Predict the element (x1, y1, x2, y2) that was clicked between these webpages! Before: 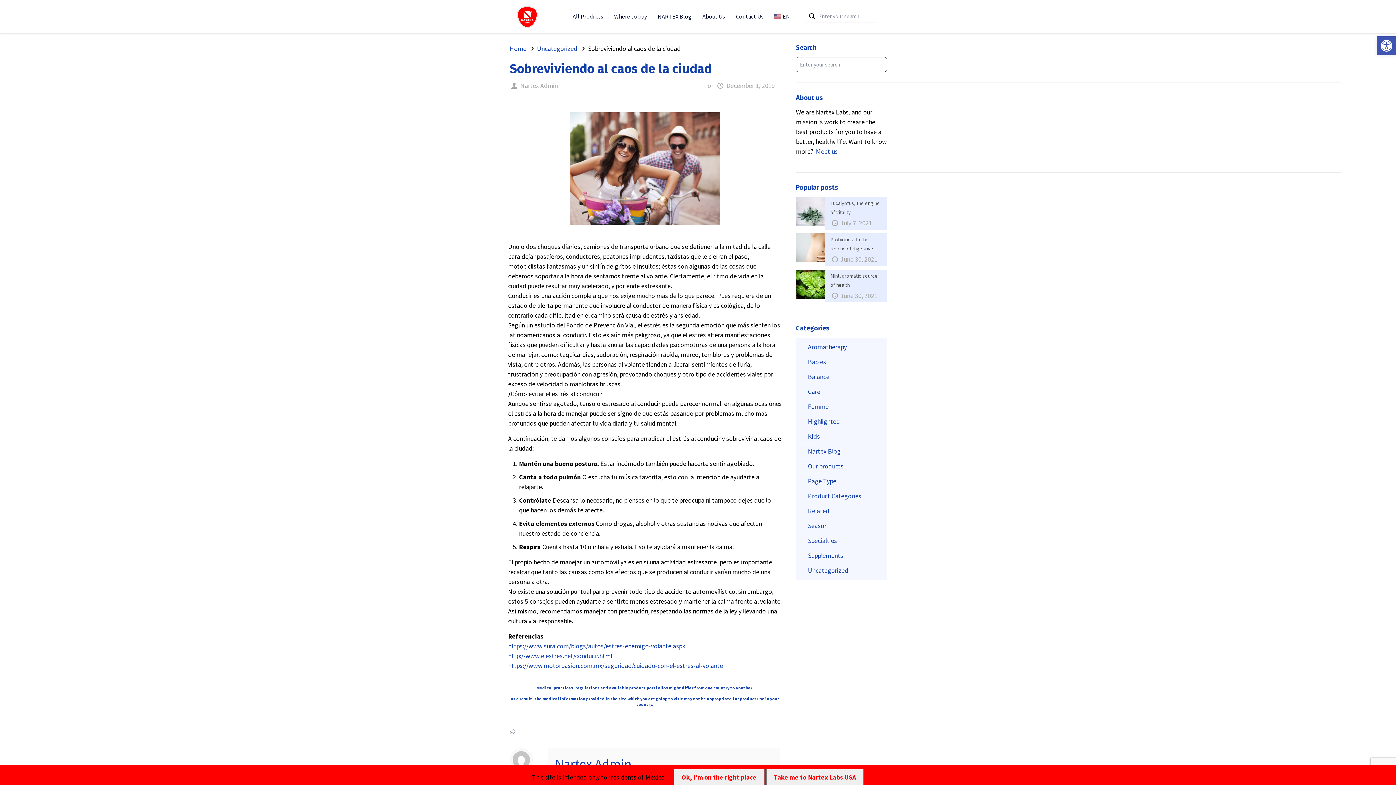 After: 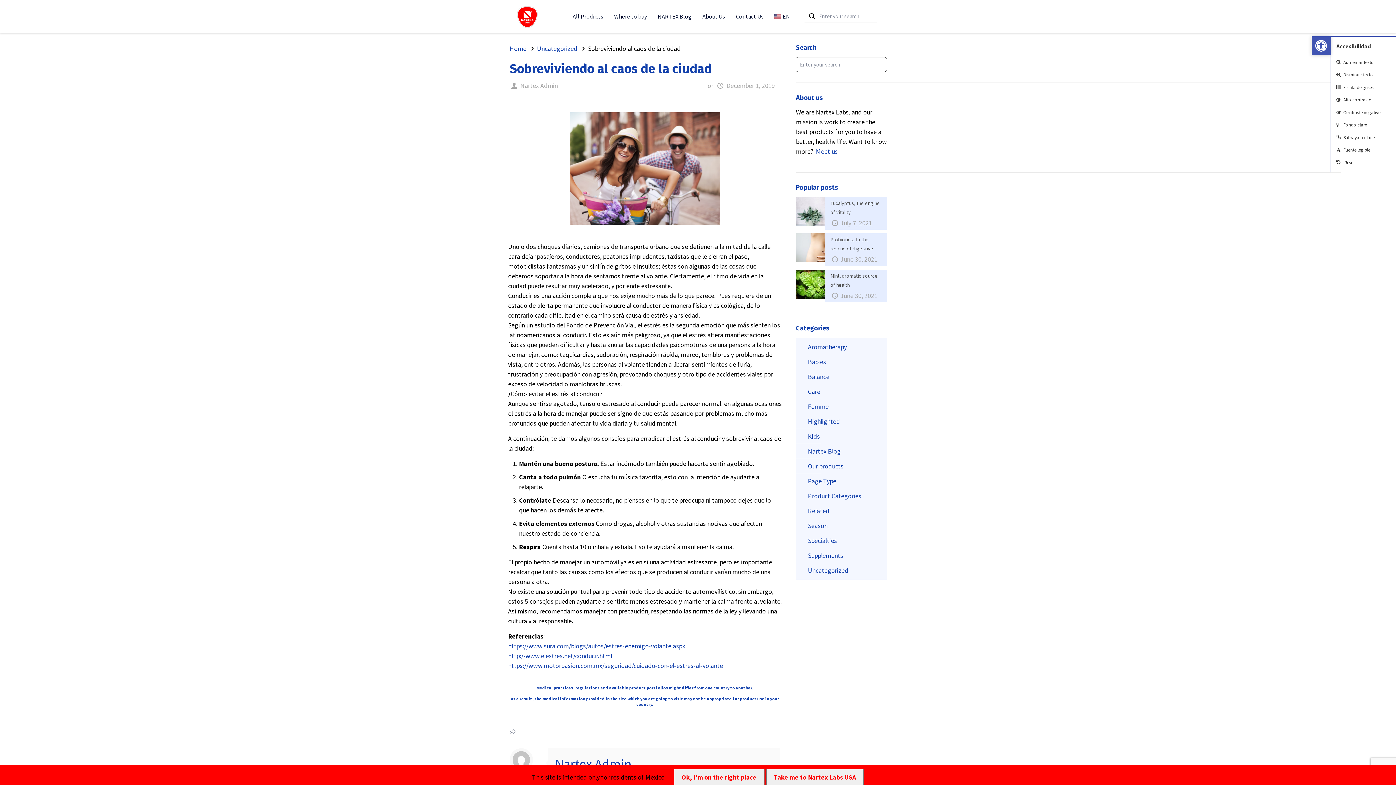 Action: label: Open toolbar bbox: (1377, 36, 1396, 55)